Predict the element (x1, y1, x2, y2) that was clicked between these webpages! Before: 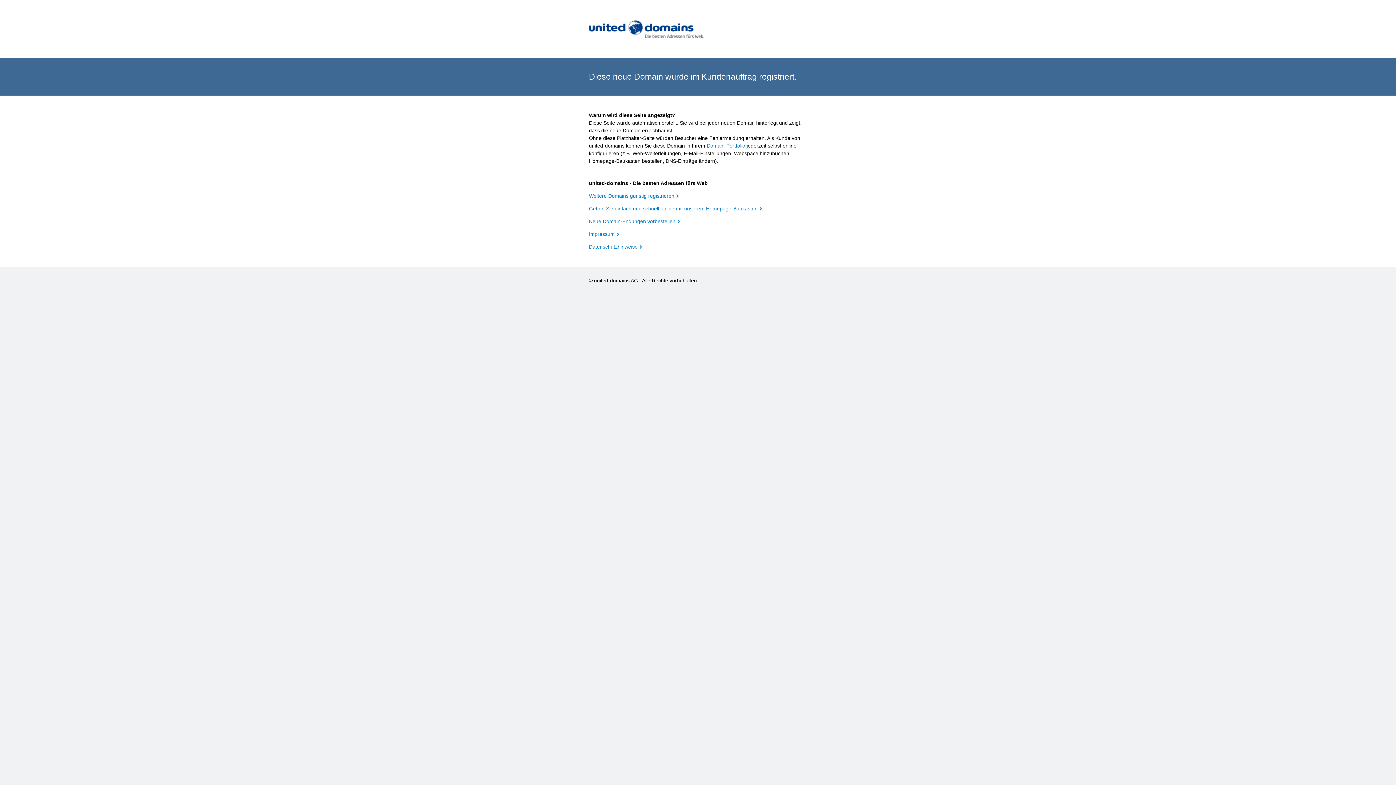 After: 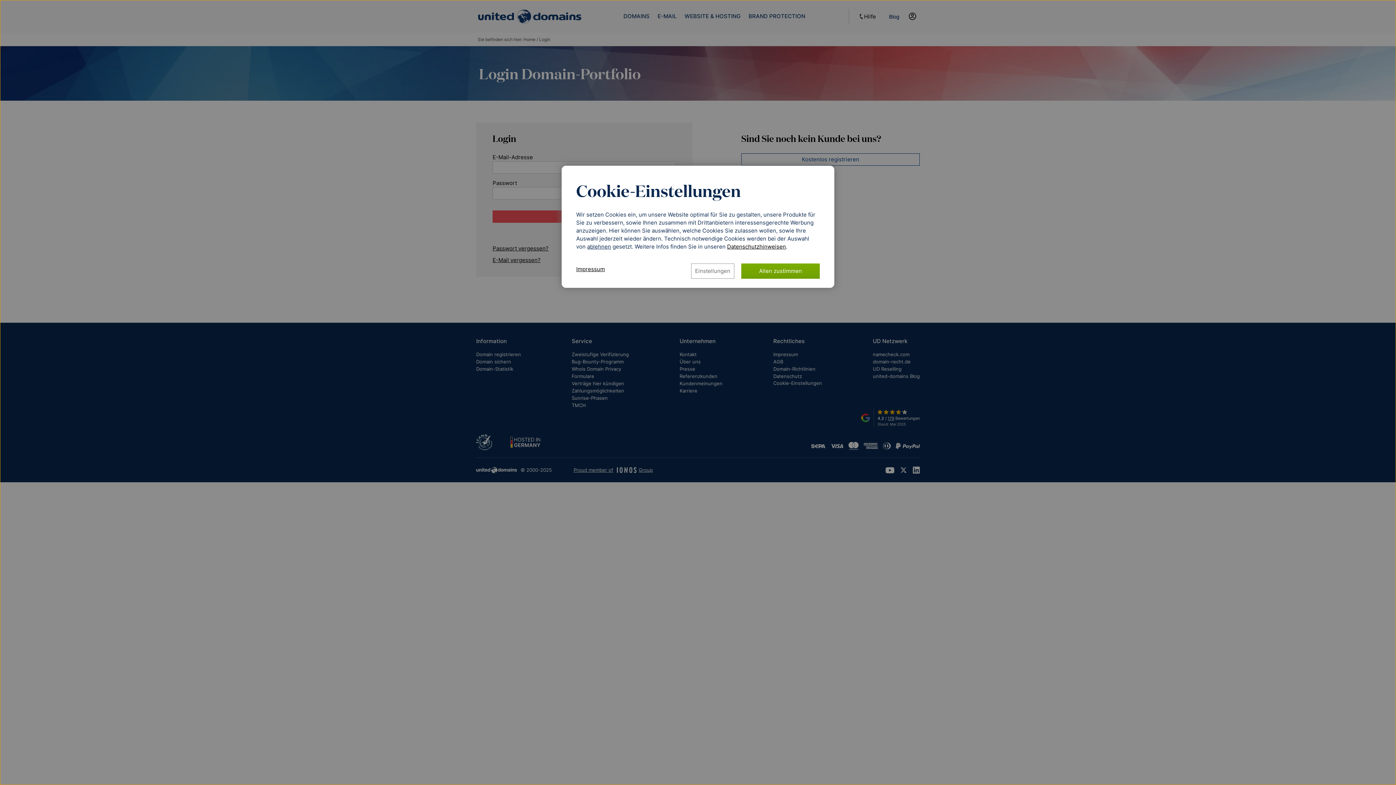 Action: label: Domain-Portfolio bbox: (706, 142, 745, 148)